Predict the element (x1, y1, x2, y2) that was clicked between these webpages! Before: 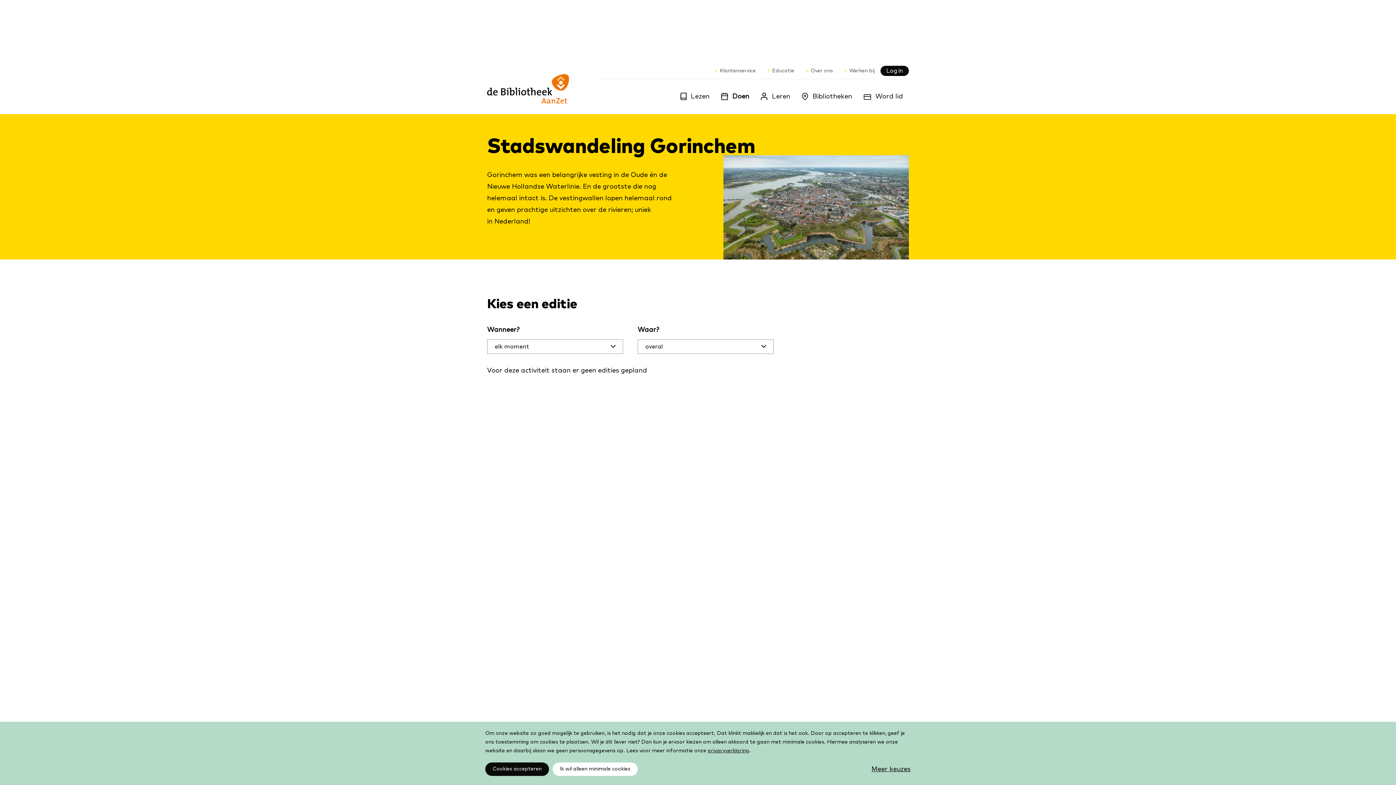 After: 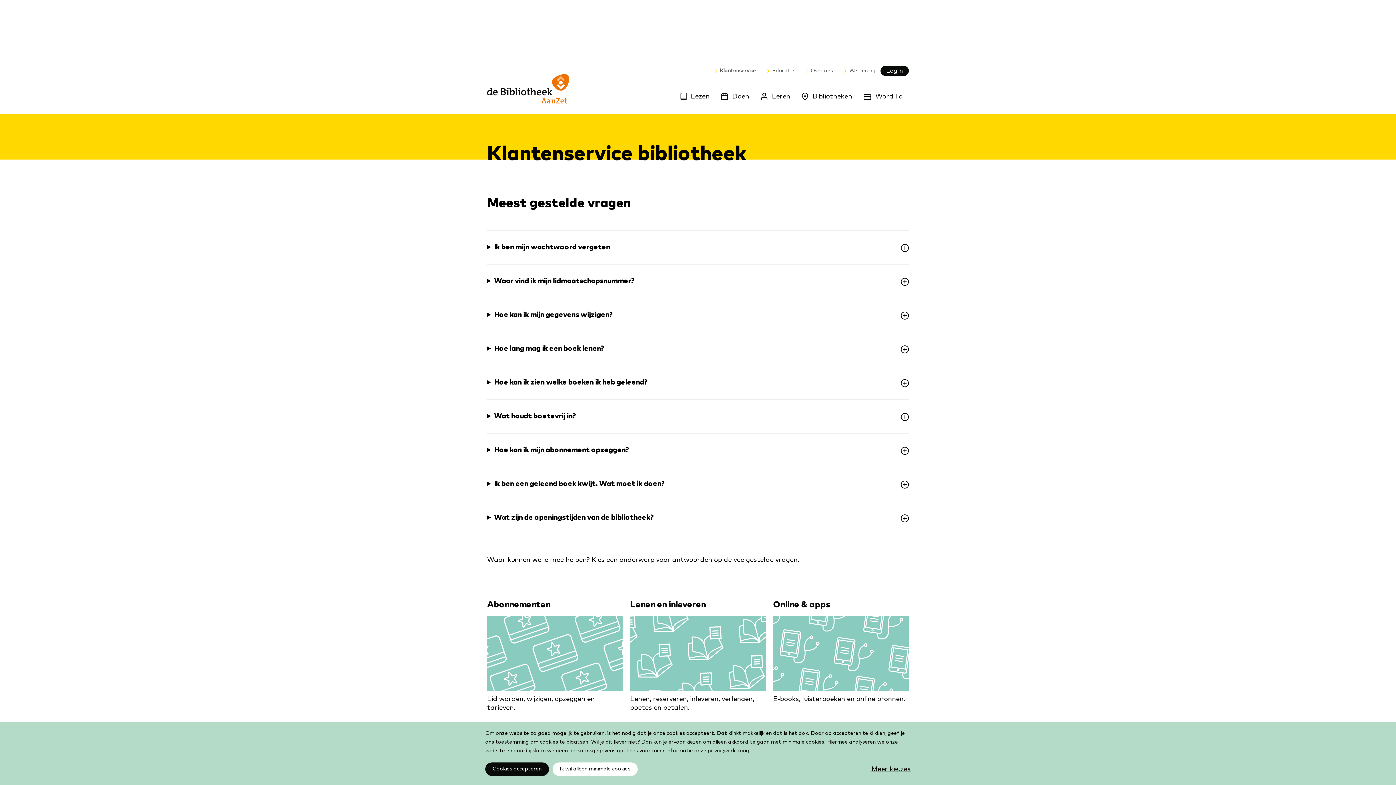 Action: bbox: (712, 67, 758, 74) label: Klantenservice